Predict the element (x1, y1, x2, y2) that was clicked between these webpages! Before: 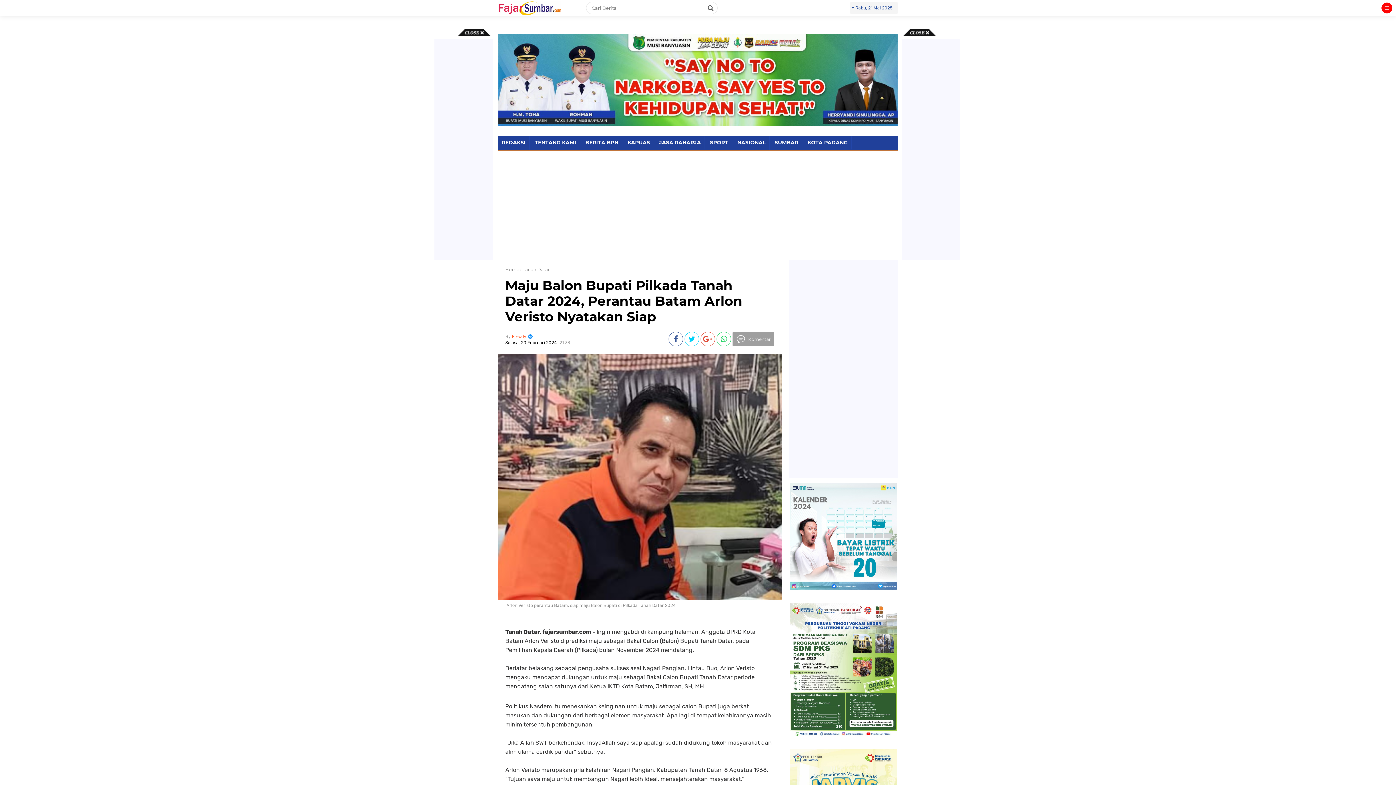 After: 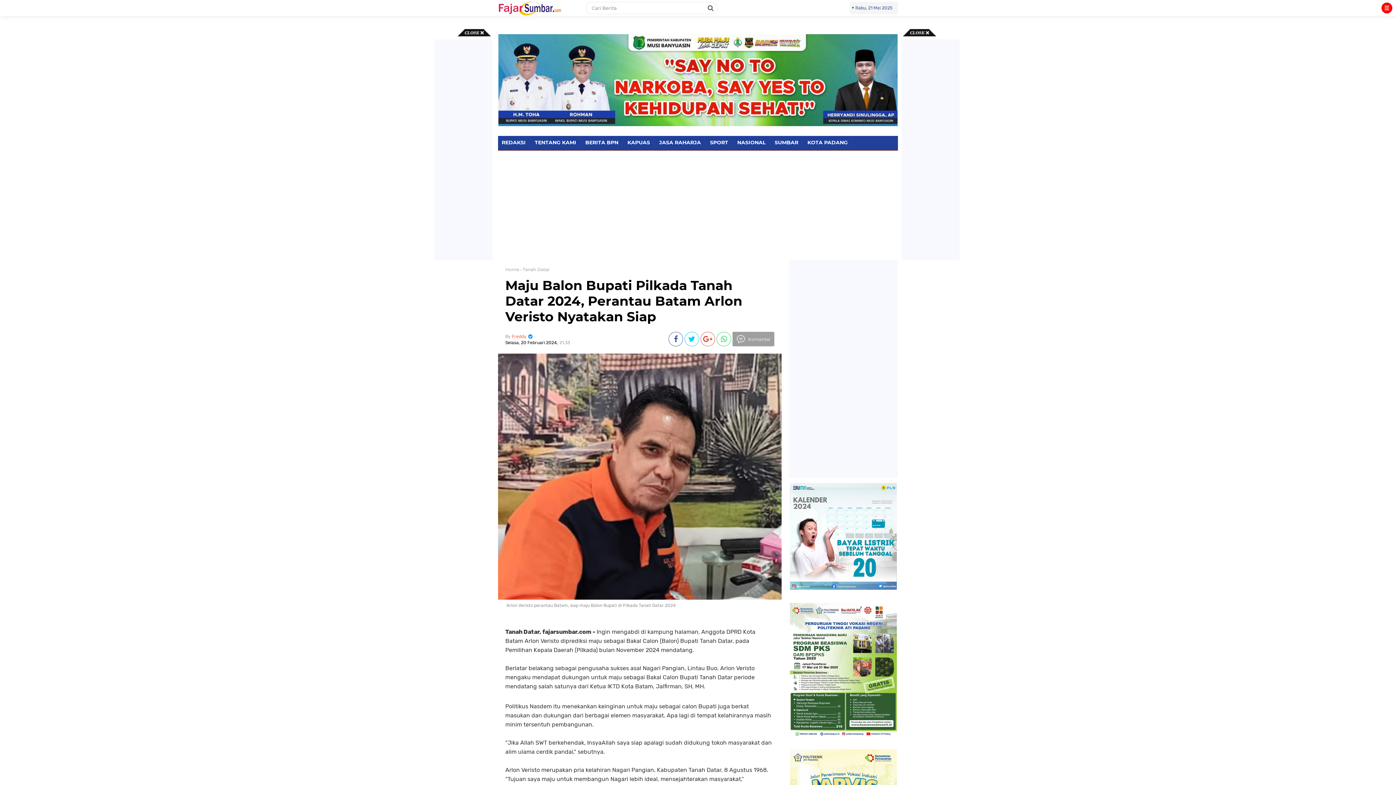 Action: bbox: (700, 336, 715, 343)